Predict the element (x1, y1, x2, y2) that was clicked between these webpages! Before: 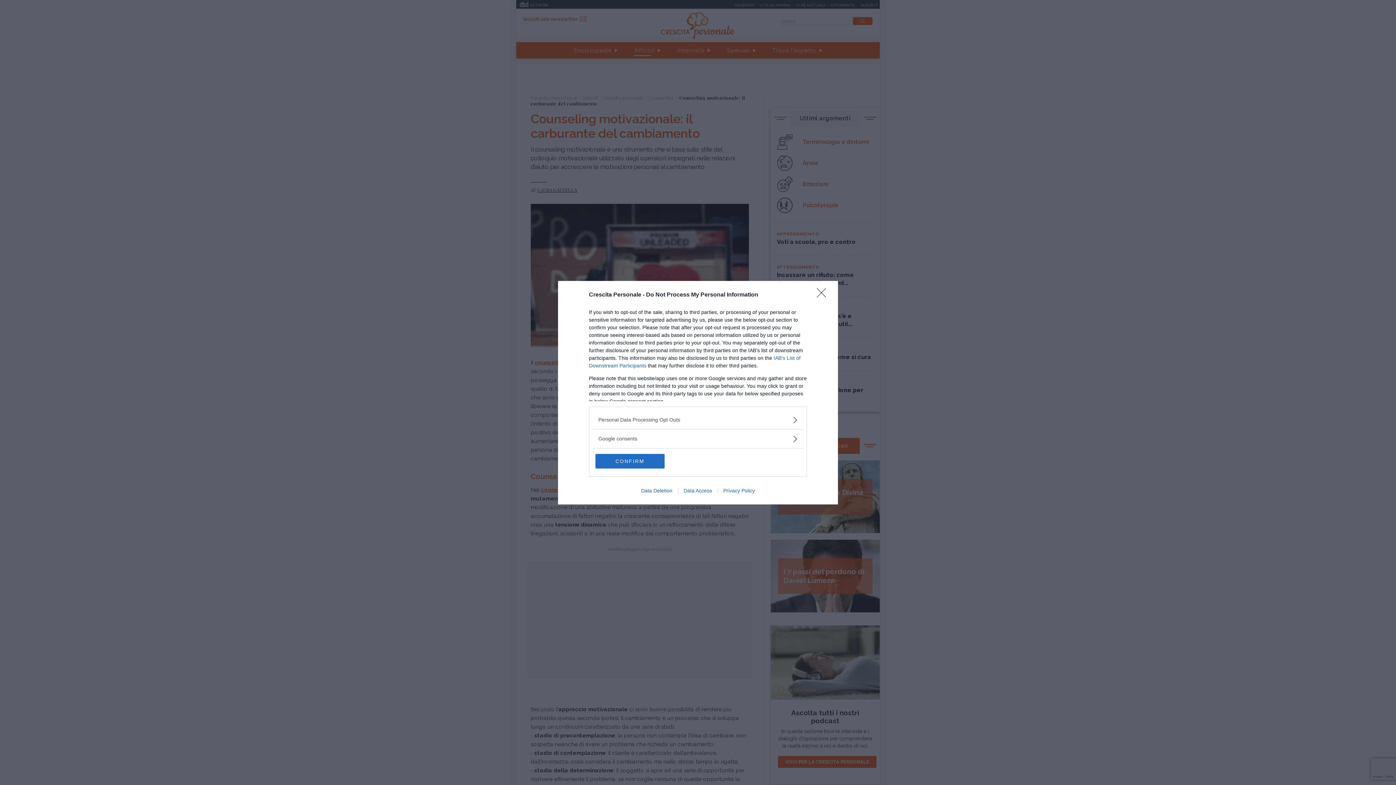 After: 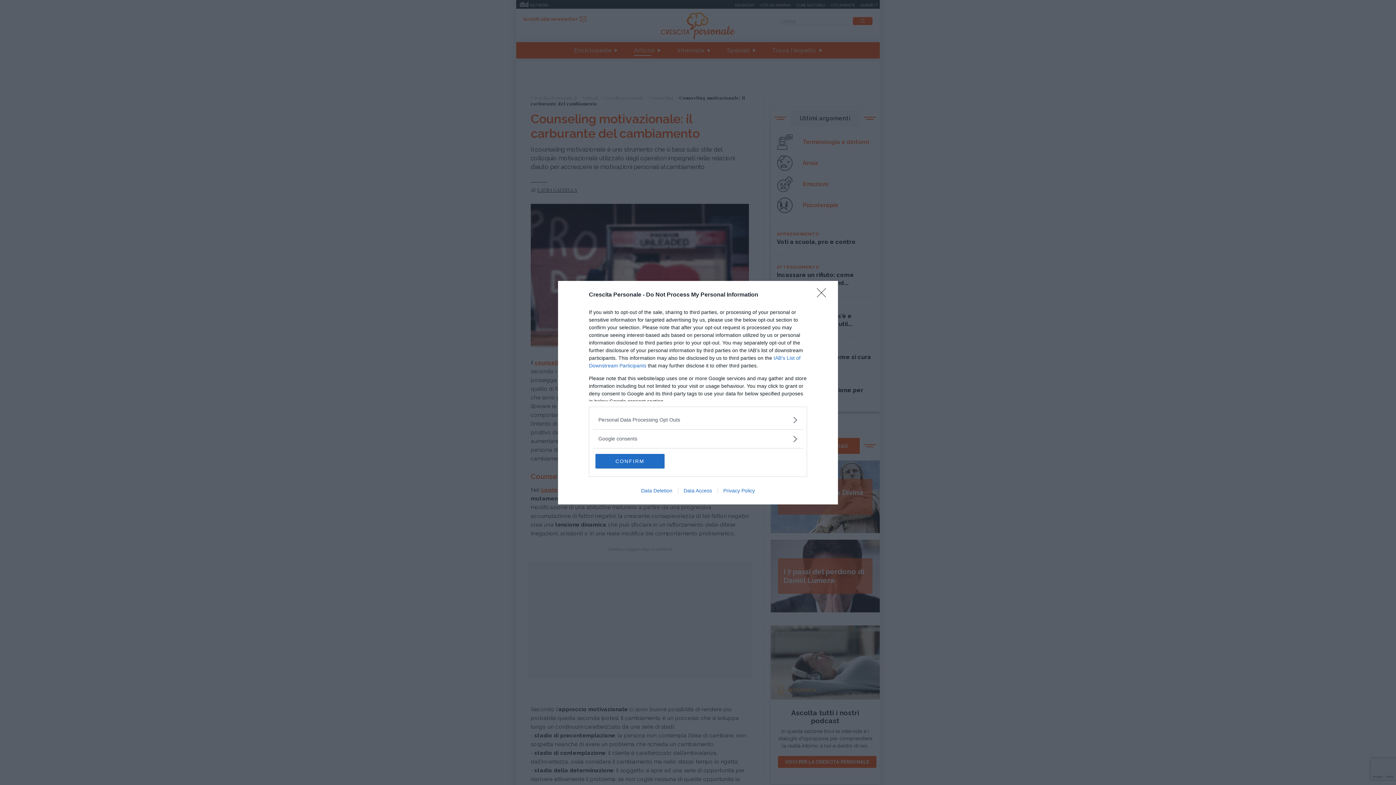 Action: label: Privacy Policy bbox: (717, 487, 760, 493)